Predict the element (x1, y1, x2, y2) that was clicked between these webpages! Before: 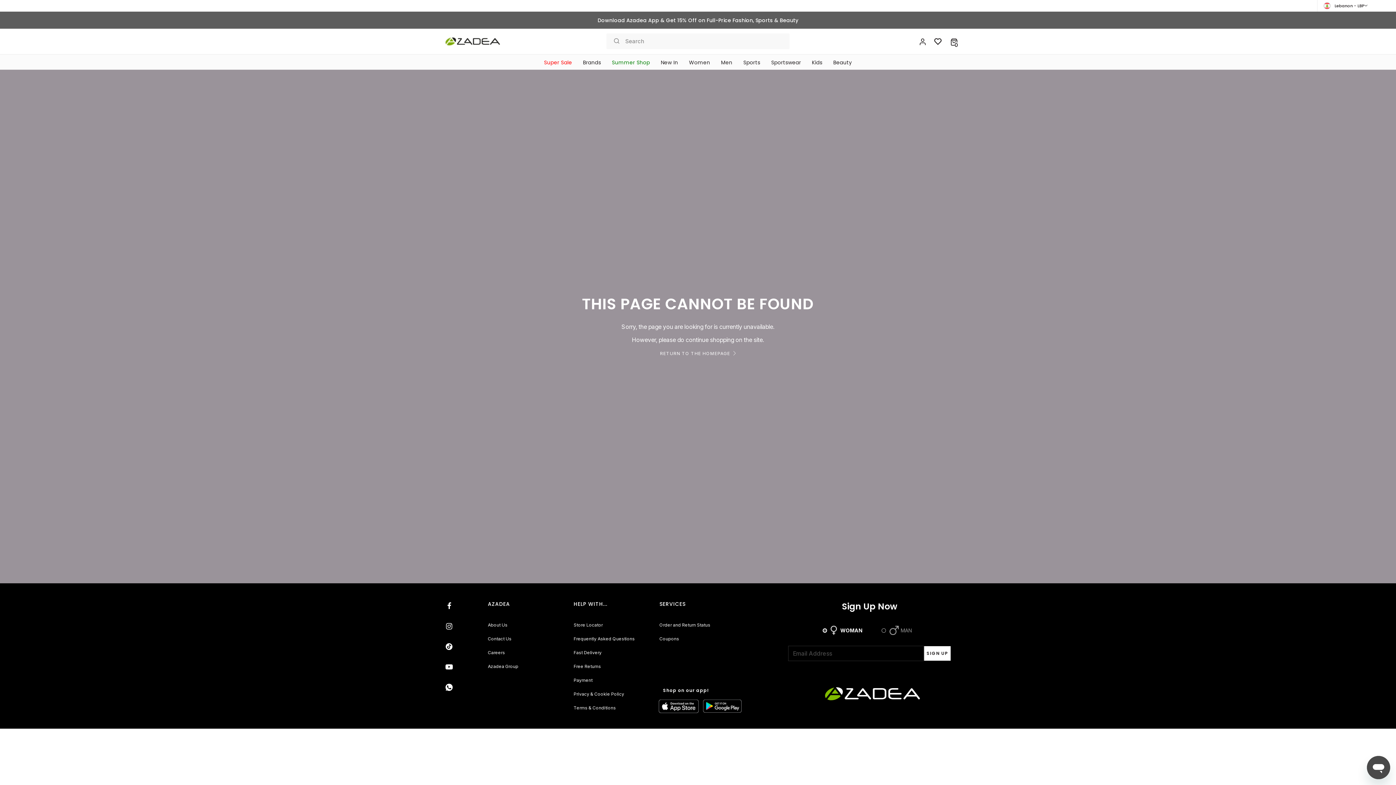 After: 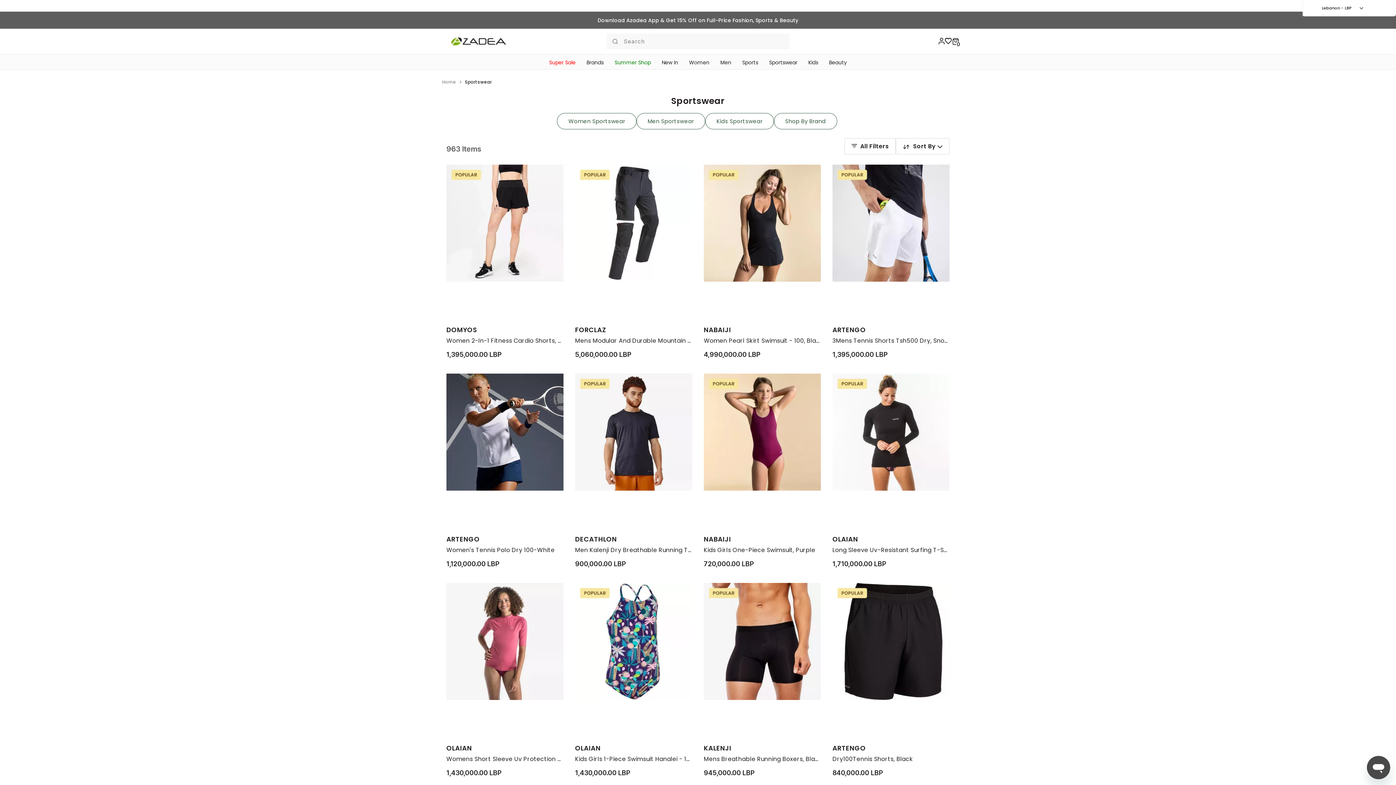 Action: bbox: (765, 54, 806, 70) label: Sportswear